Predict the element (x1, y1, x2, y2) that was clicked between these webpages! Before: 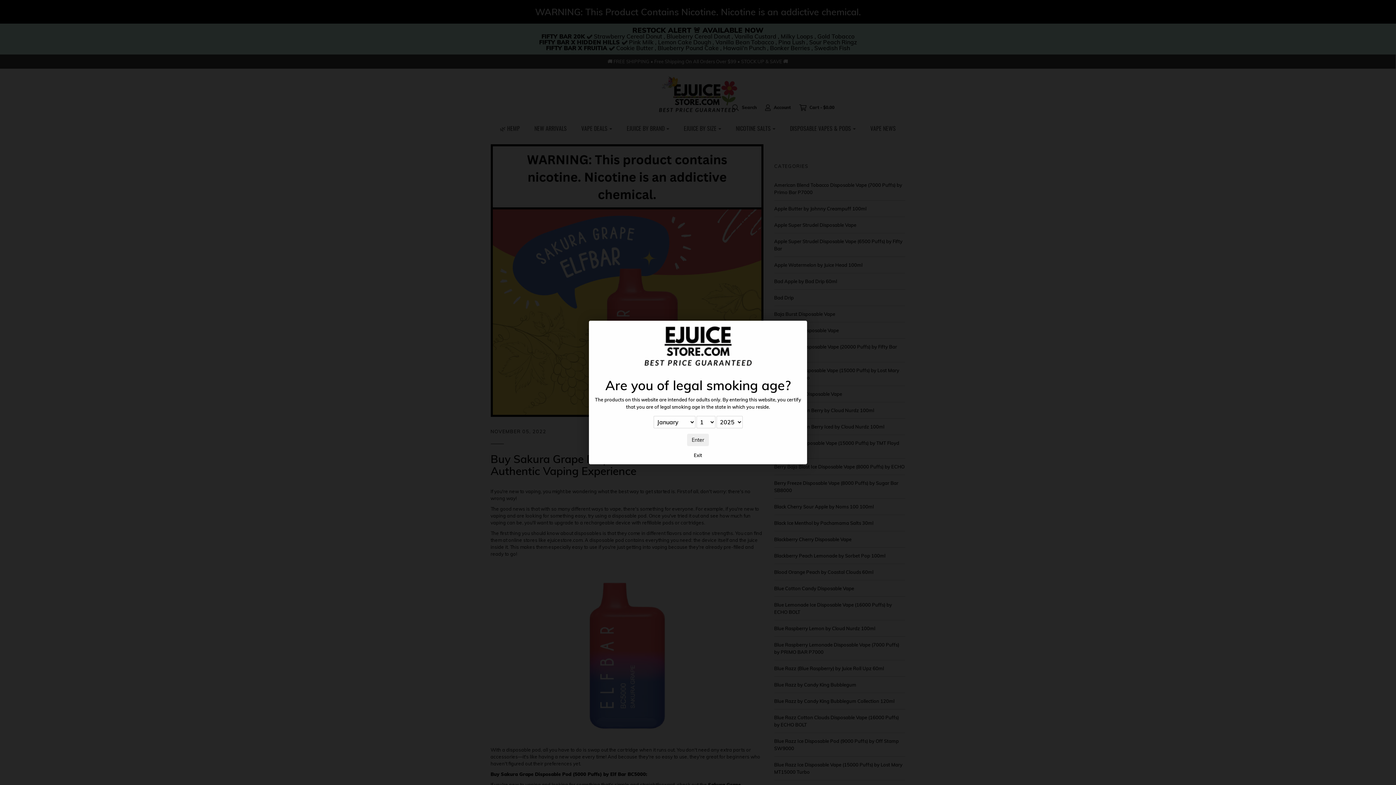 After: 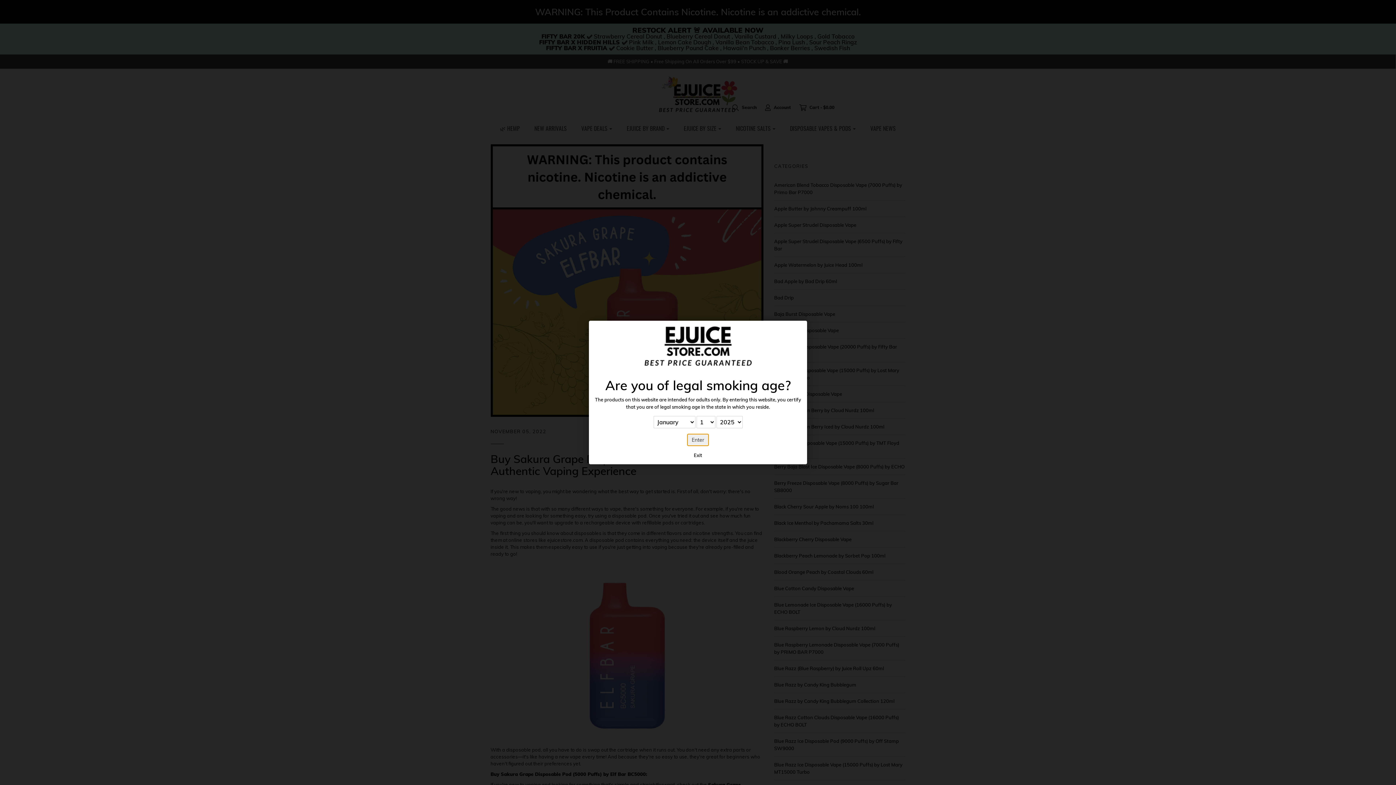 Action: label: Enter bbox: (687, 434, 709, 446)